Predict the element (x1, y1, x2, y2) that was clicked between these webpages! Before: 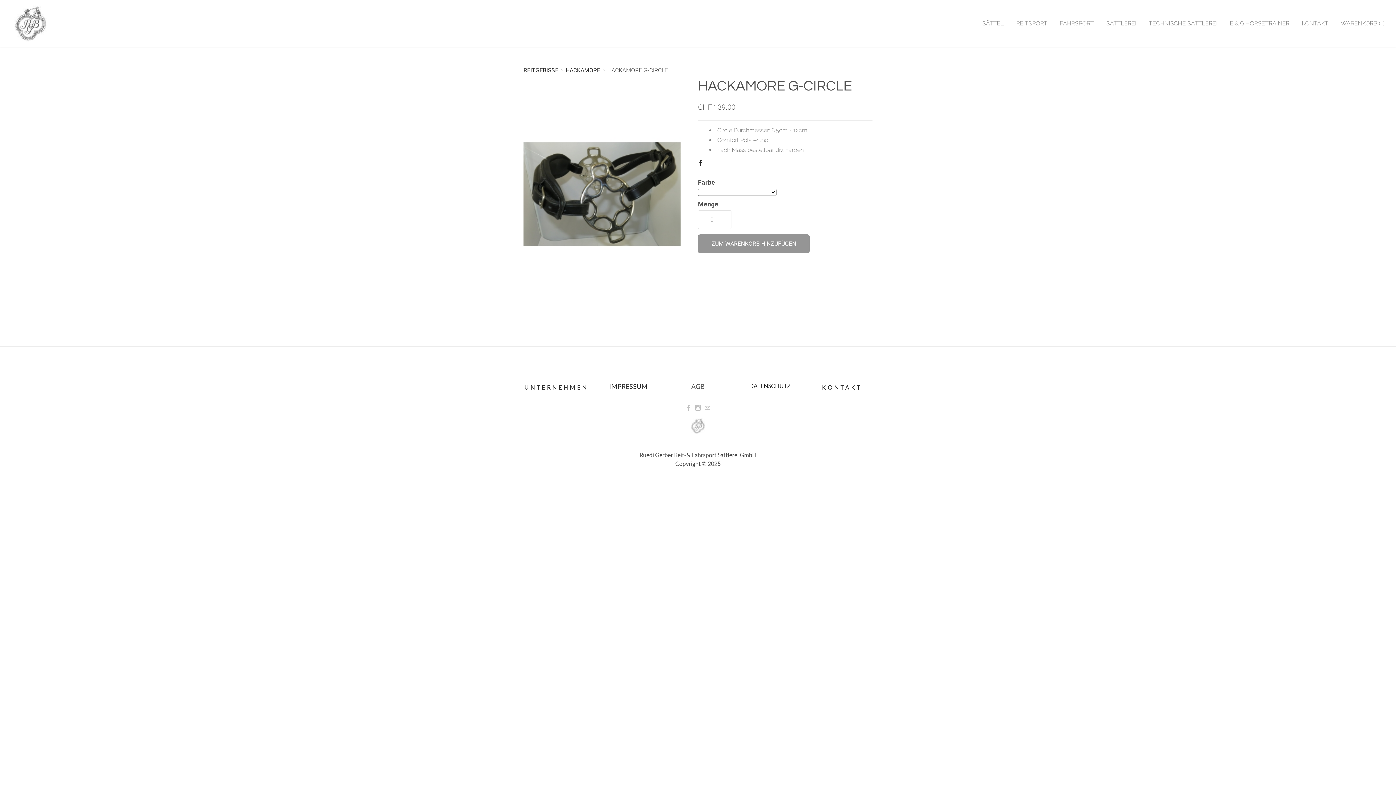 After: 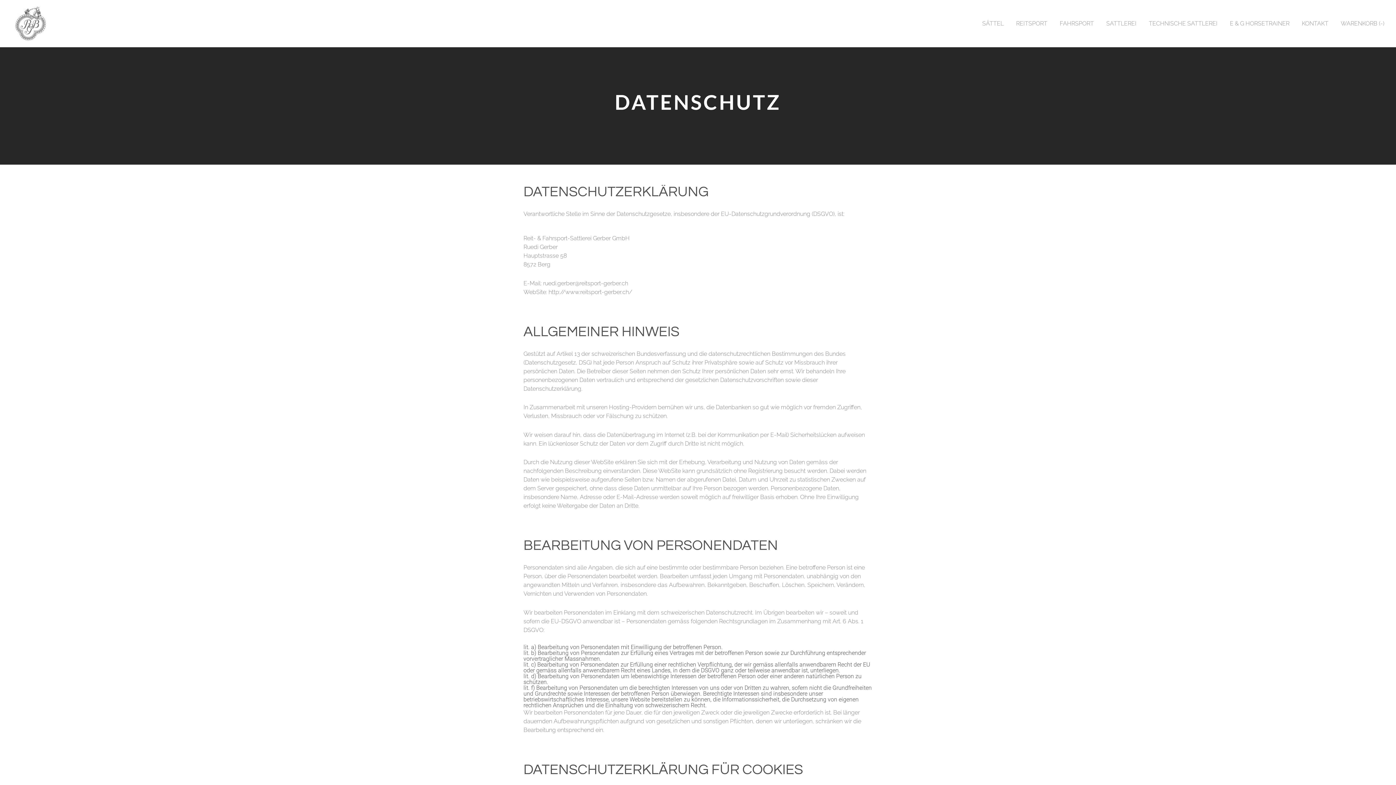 Action: bbox: (749, 382, 790, 389) label: DATENSCHUTZ